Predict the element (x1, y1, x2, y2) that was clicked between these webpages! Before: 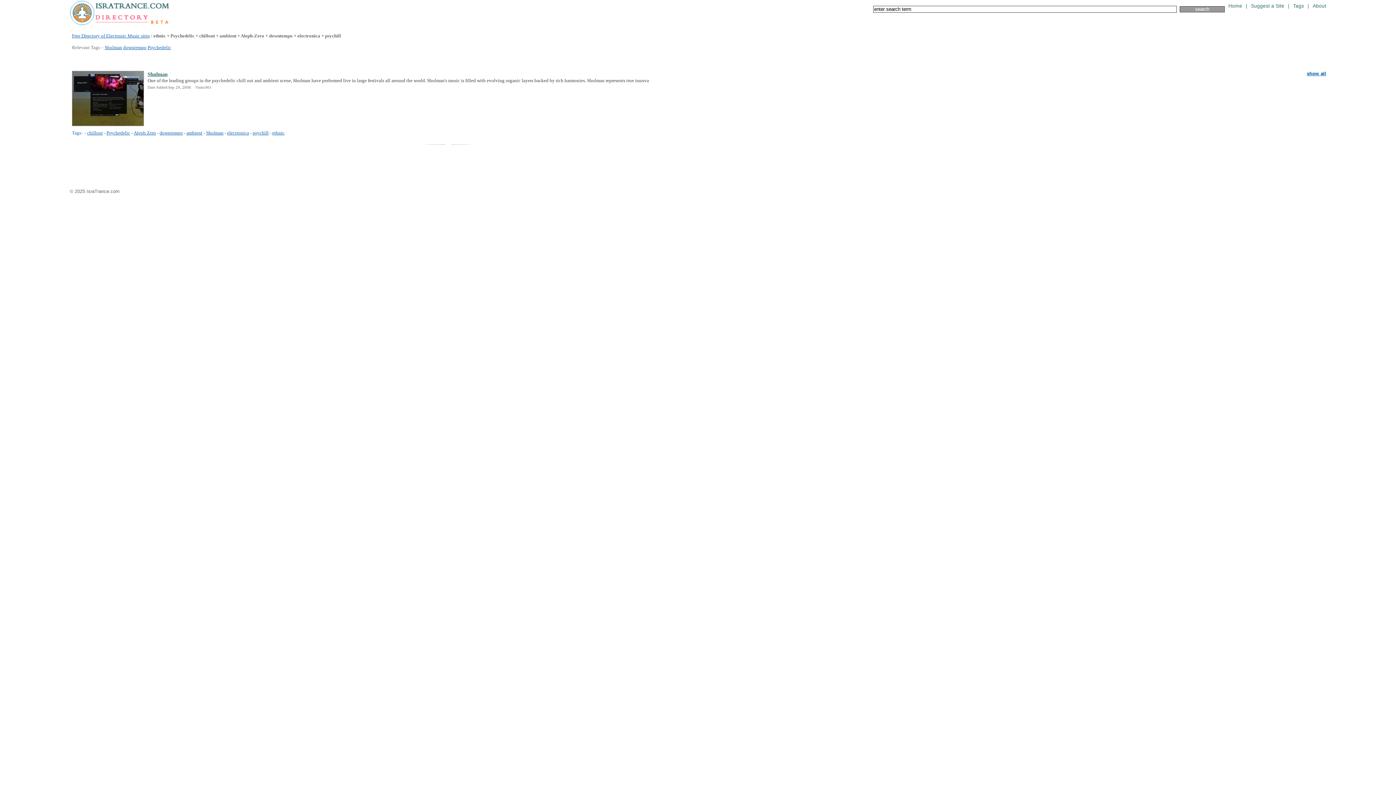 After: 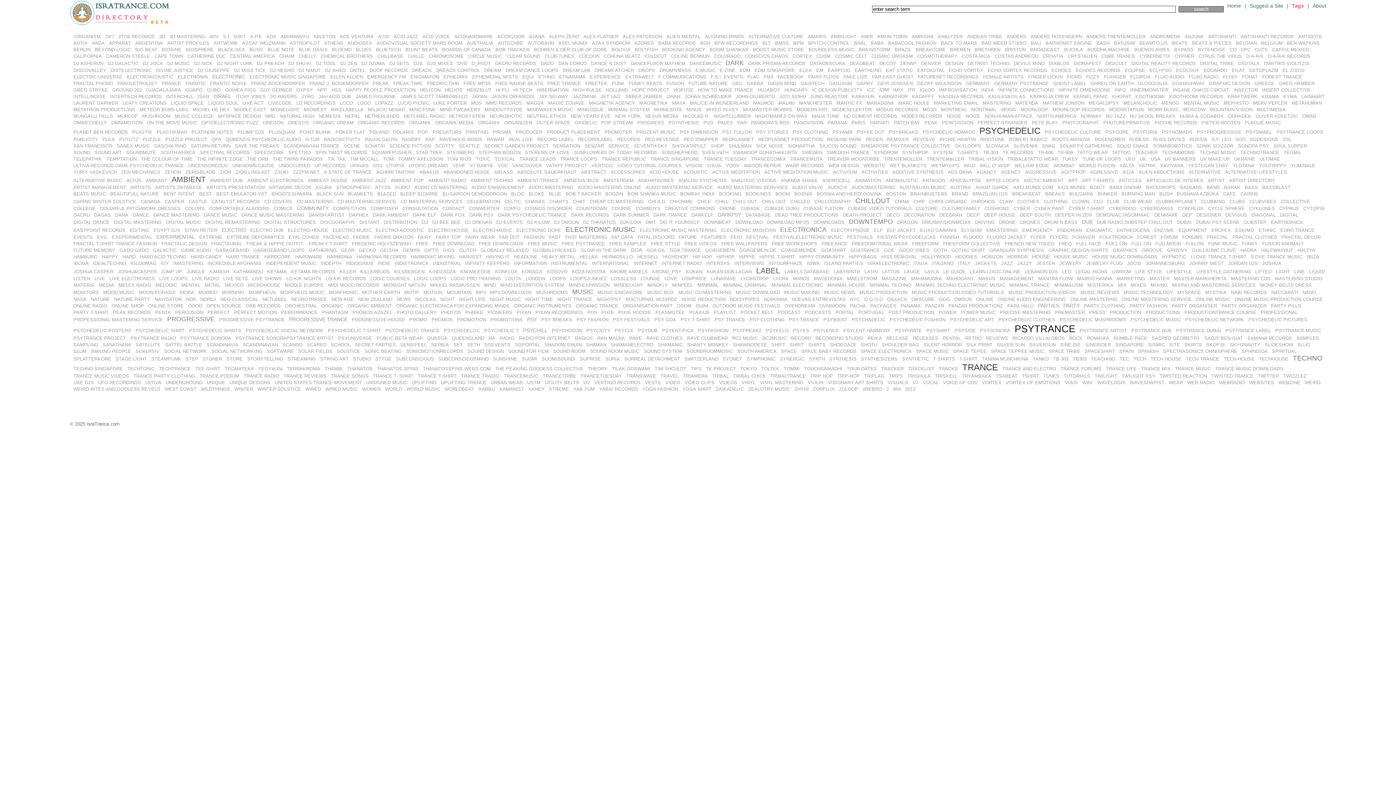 Action: label: Tags bbox: (1293, 3, 1304, 8)